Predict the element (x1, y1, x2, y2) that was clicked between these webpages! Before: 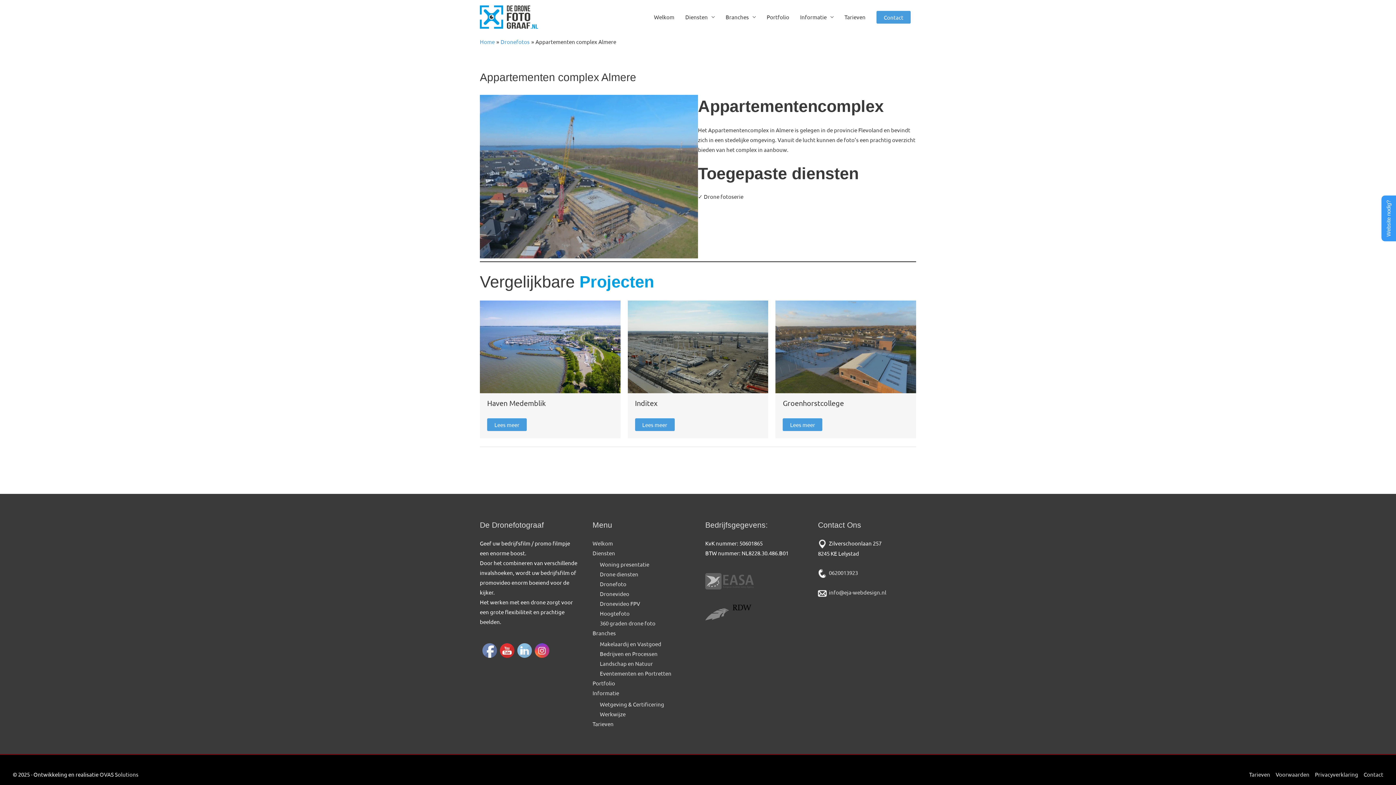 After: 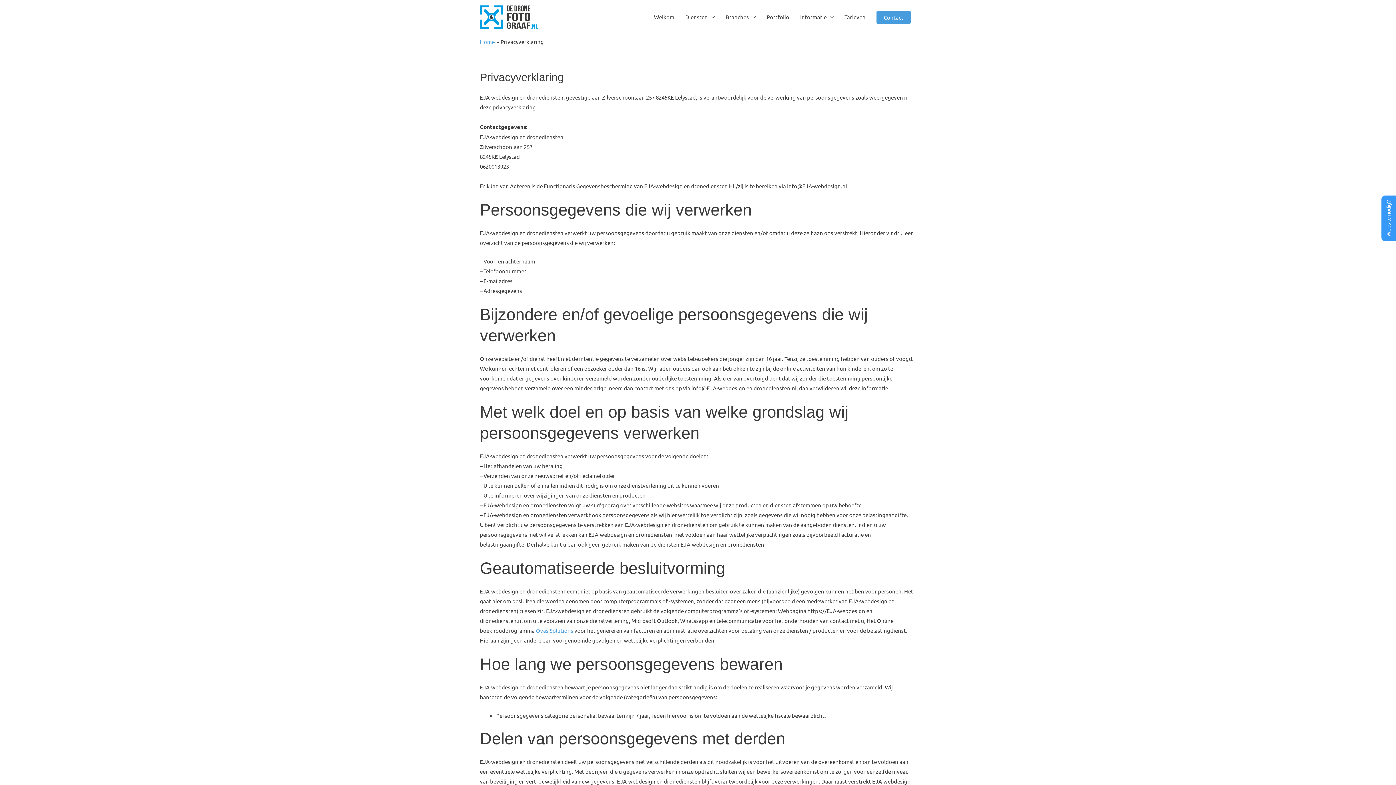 Action: bbox: (1309, 771, 1358, 778) label: Privacyverklaring